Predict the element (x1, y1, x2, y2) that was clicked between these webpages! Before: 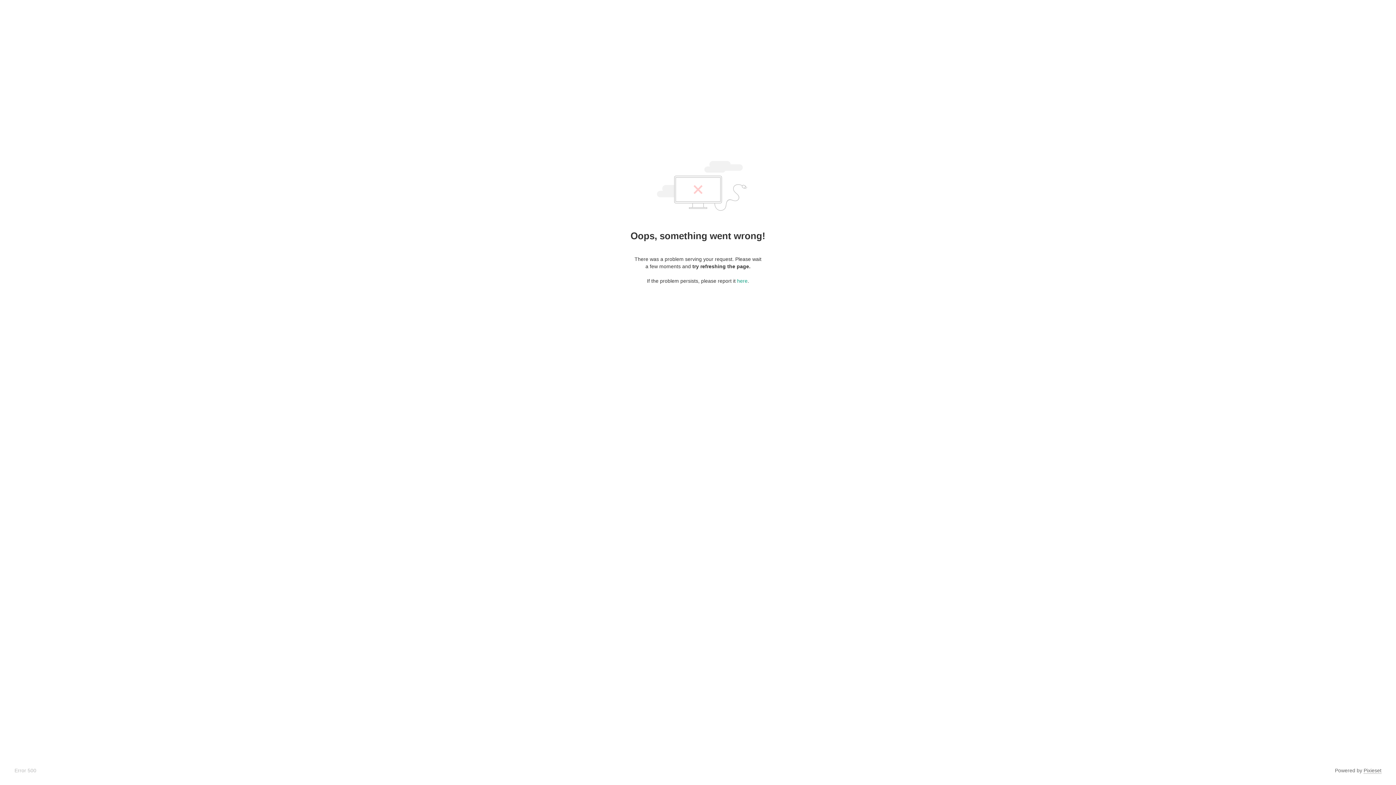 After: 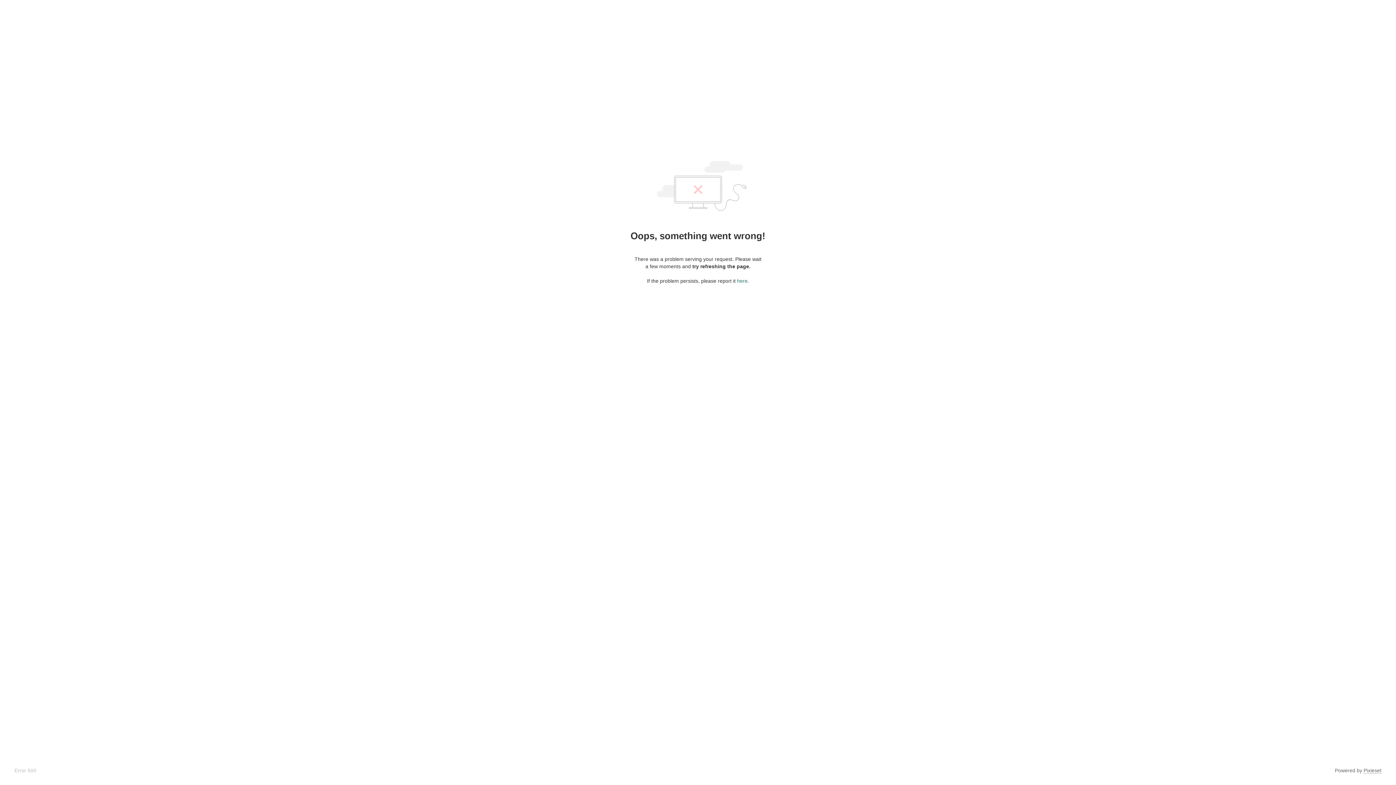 Action: label: here bbox: (737, 278, 747, 284)